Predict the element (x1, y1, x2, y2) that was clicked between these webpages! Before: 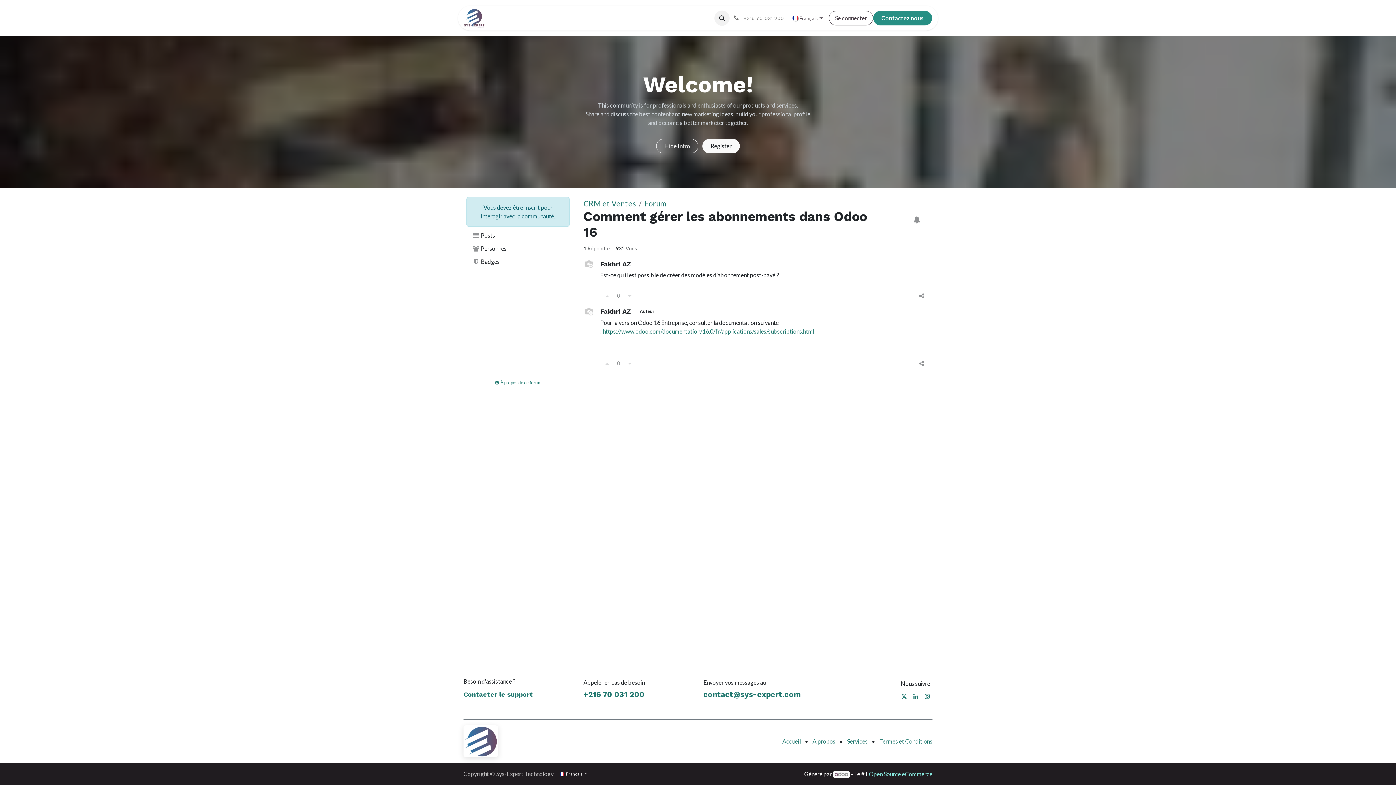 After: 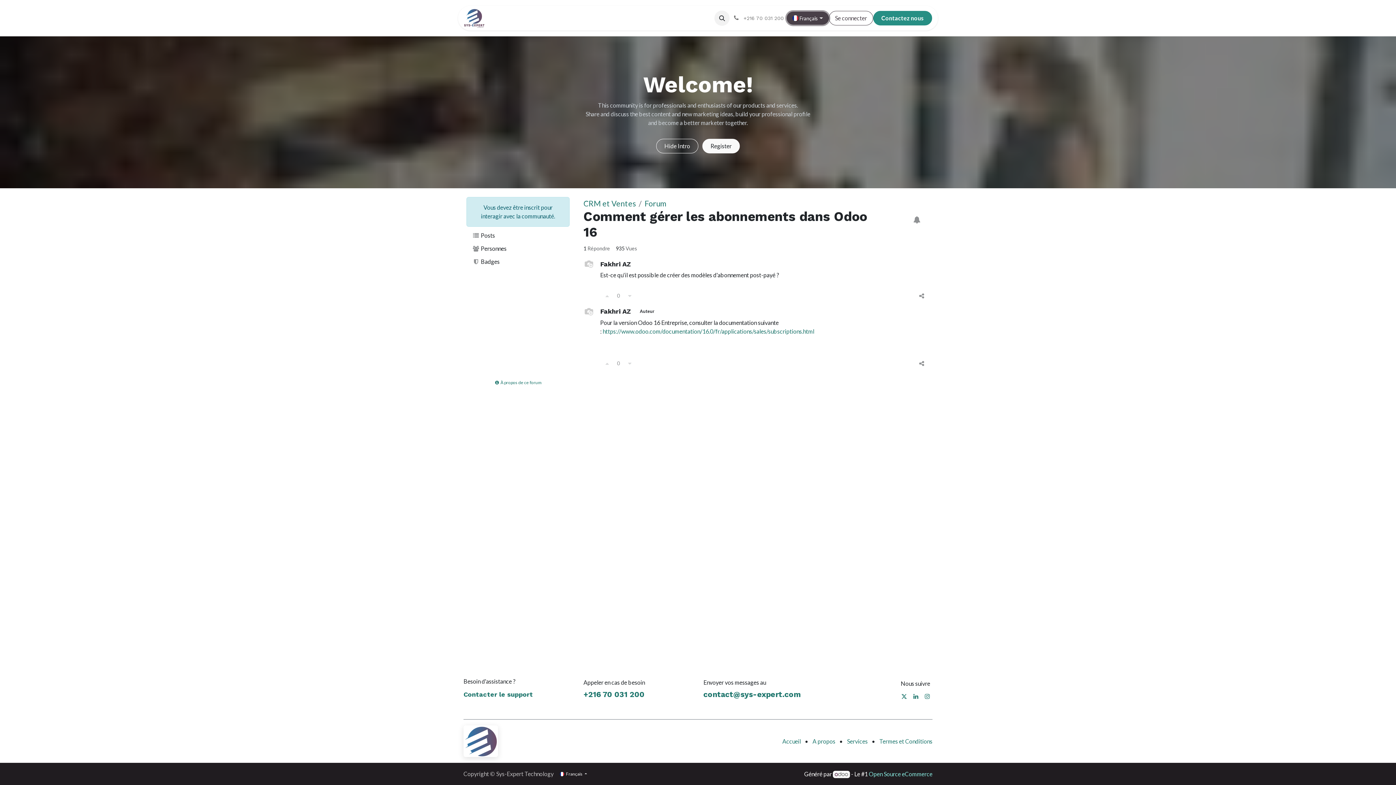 Action: bbox: (786, 11, 829, 24) label: Français